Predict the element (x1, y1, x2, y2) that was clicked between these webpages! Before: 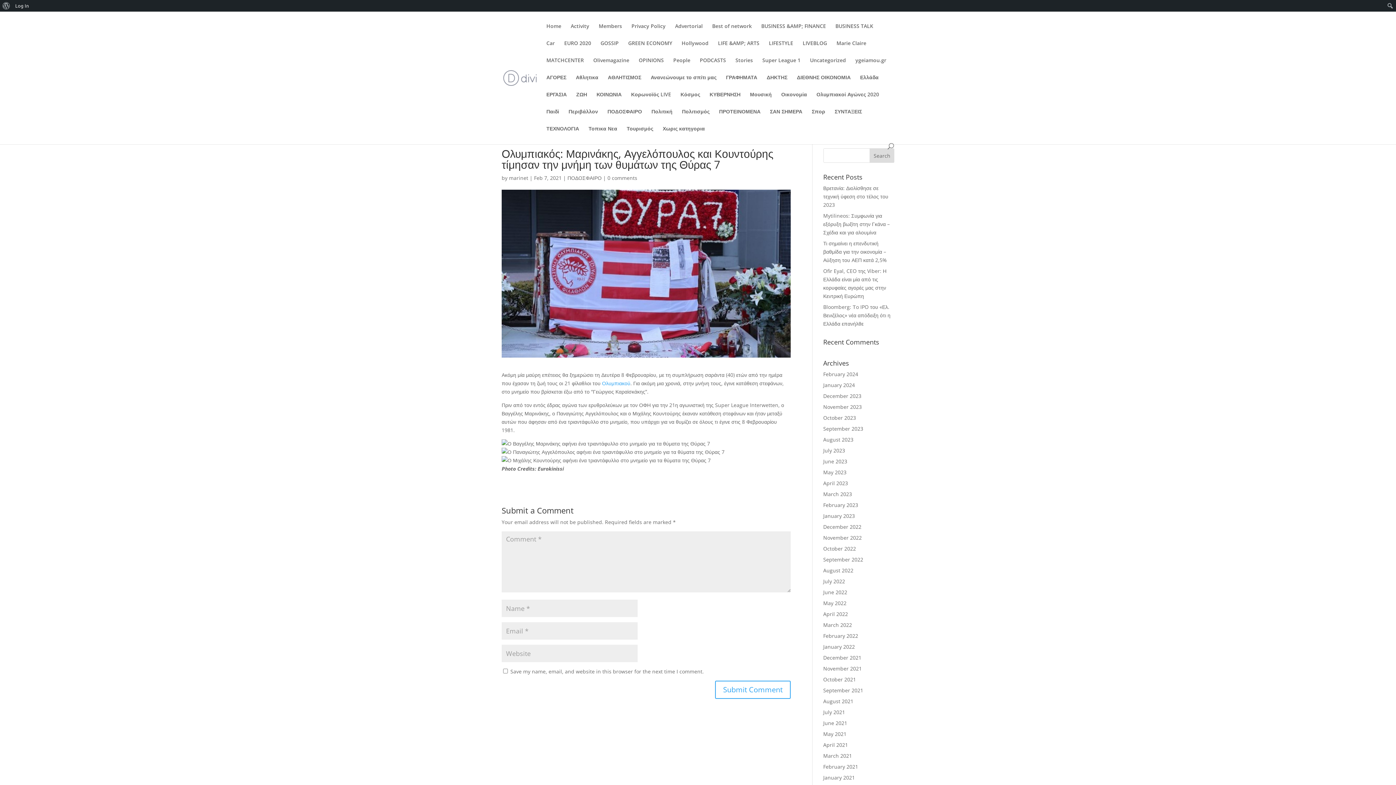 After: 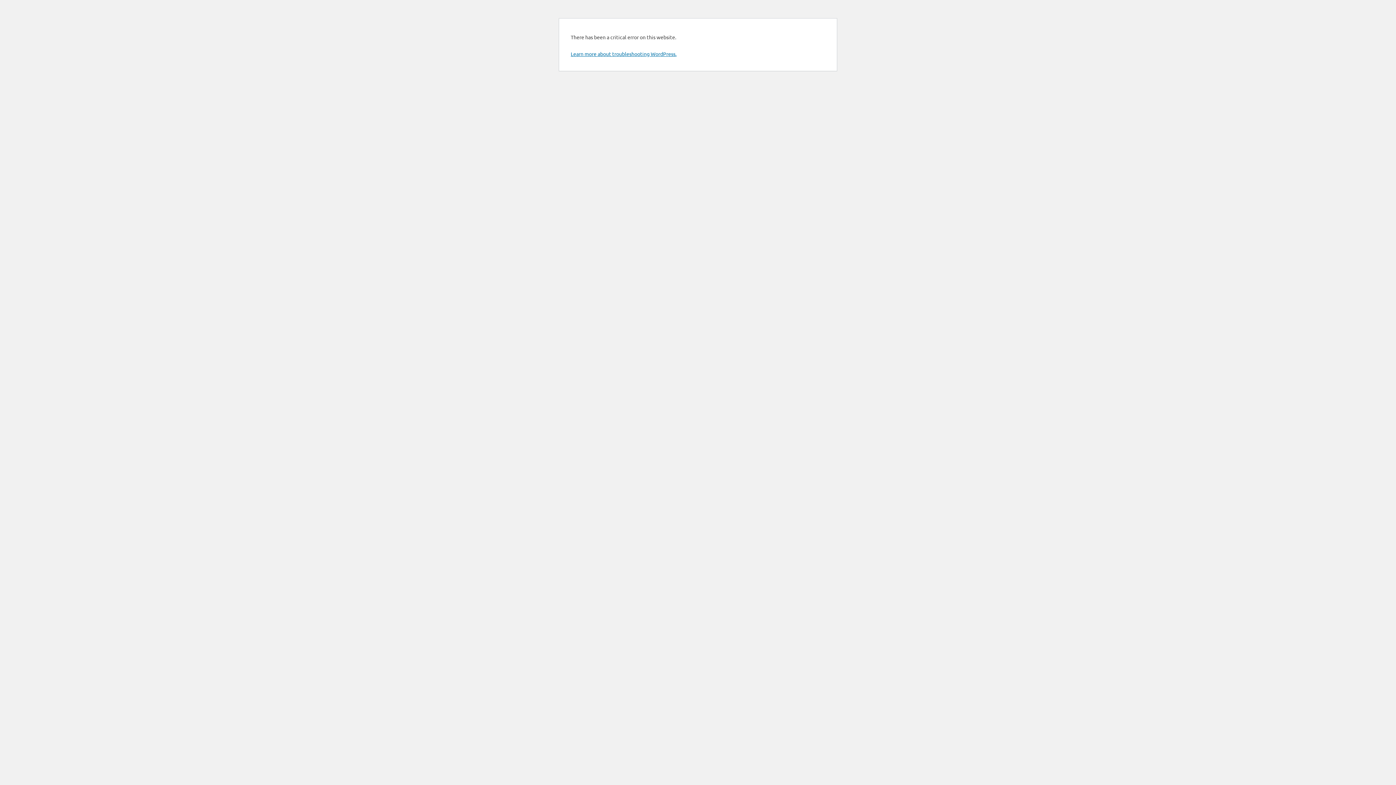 Action: bbox: (593, 57, 629, 74) label: Olivemagazine